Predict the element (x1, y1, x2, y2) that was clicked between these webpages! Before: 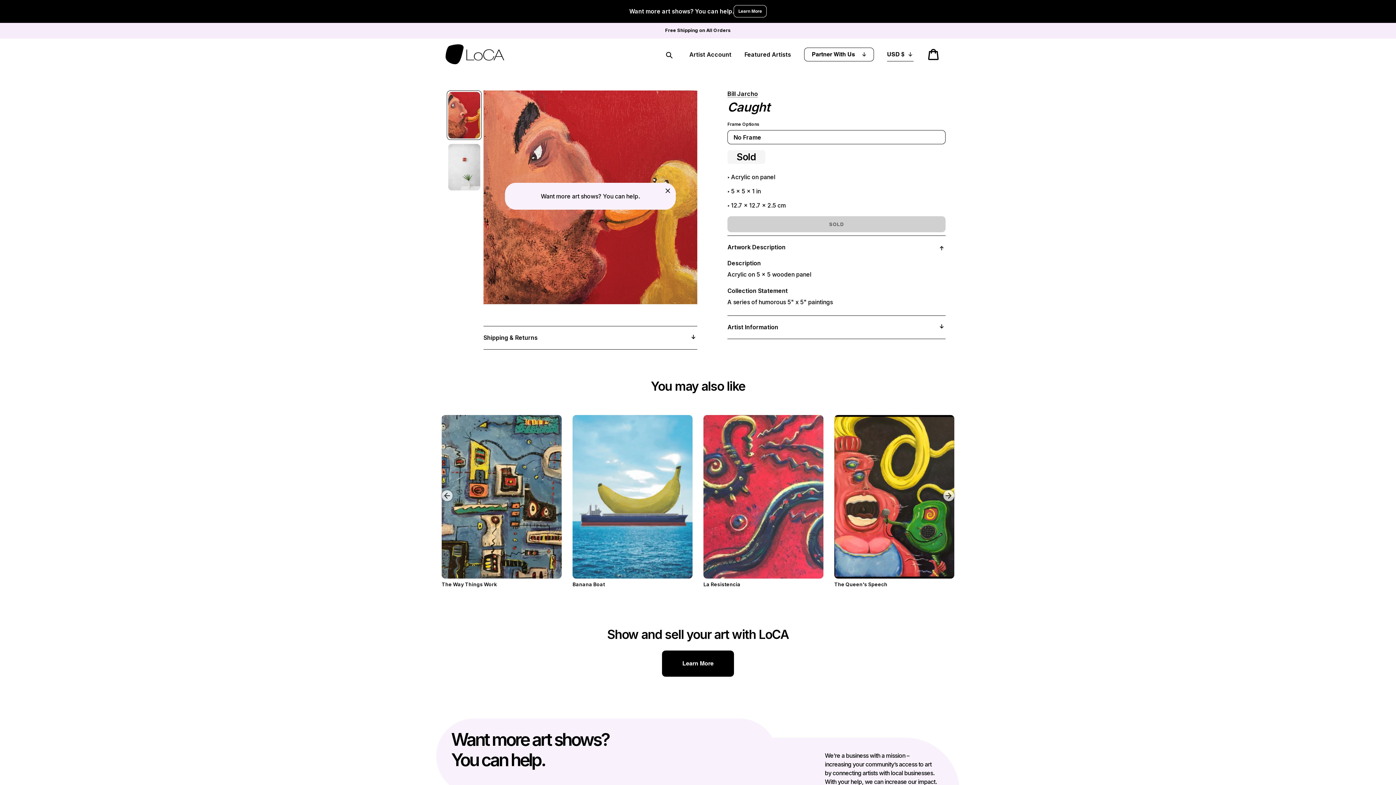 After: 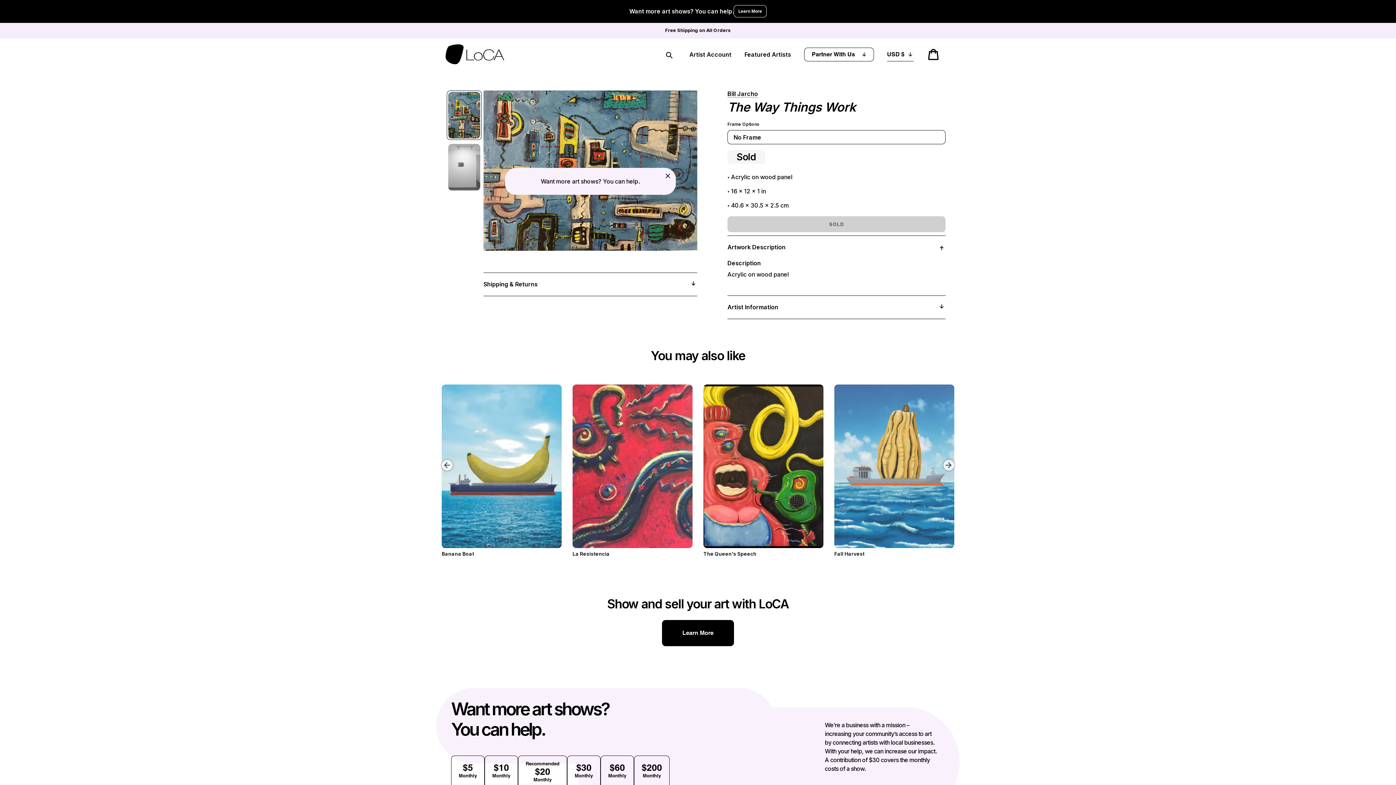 Action: bbox: (441, 415, 561, 587) label: The Way Things Work